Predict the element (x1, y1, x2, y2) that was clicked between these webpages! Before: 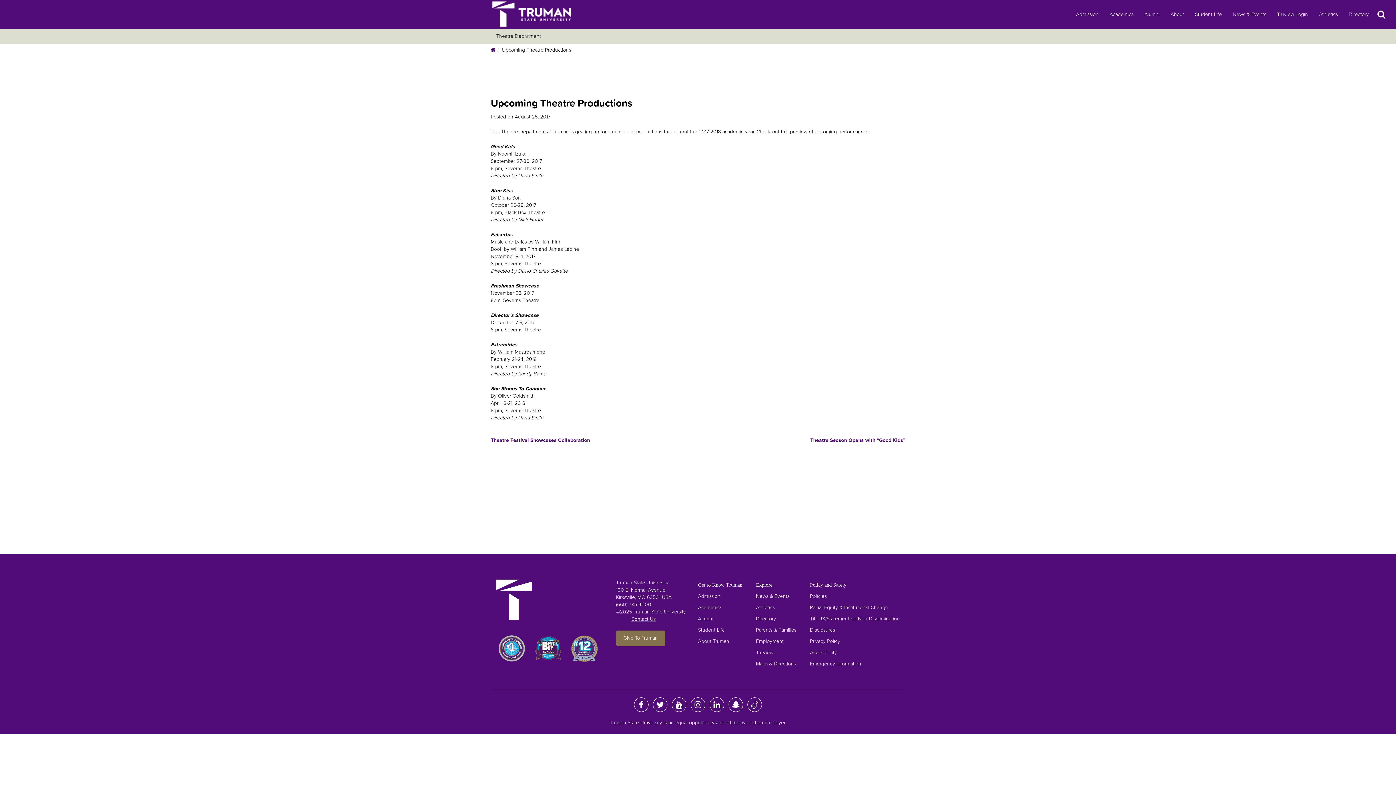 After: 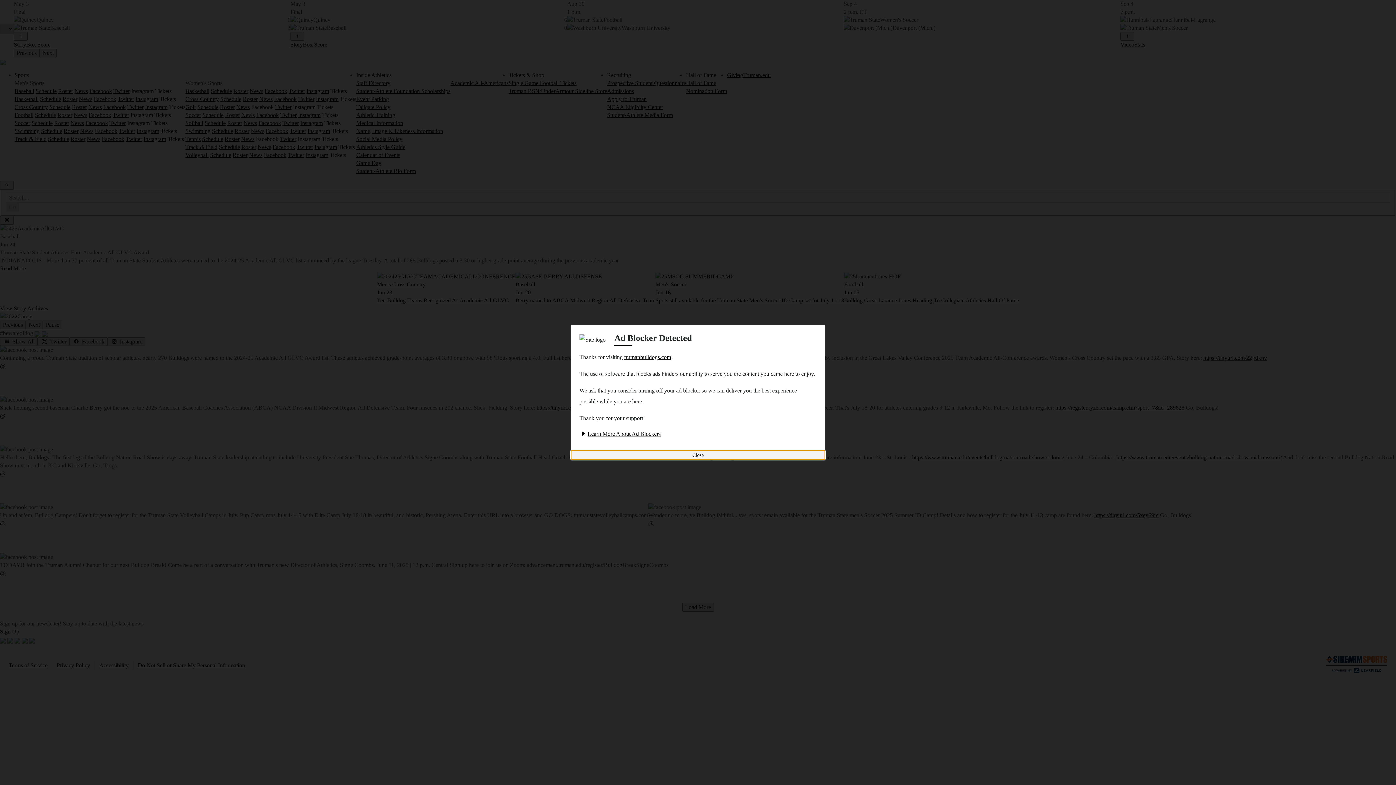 Action: label: Athletics bbox: (1313, 0, 1343, 29)